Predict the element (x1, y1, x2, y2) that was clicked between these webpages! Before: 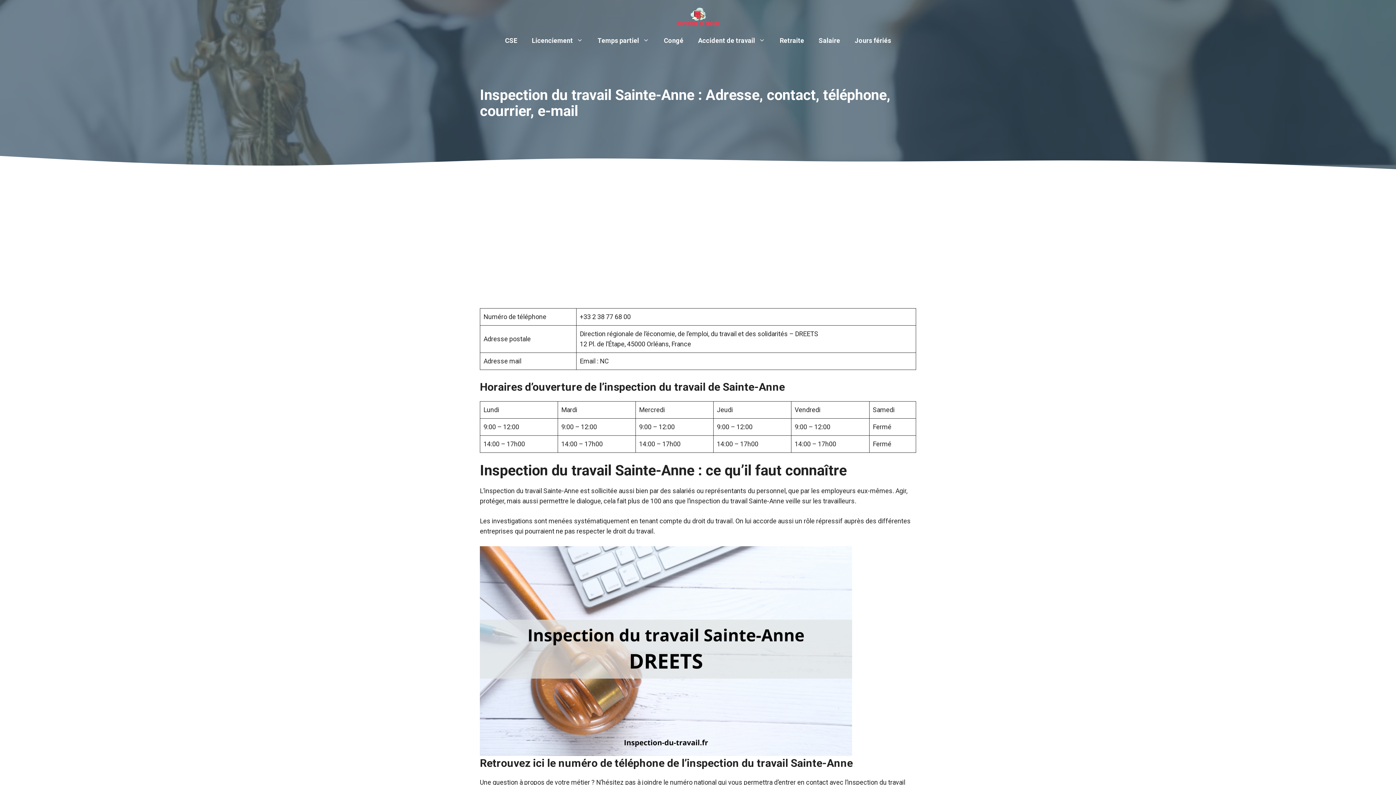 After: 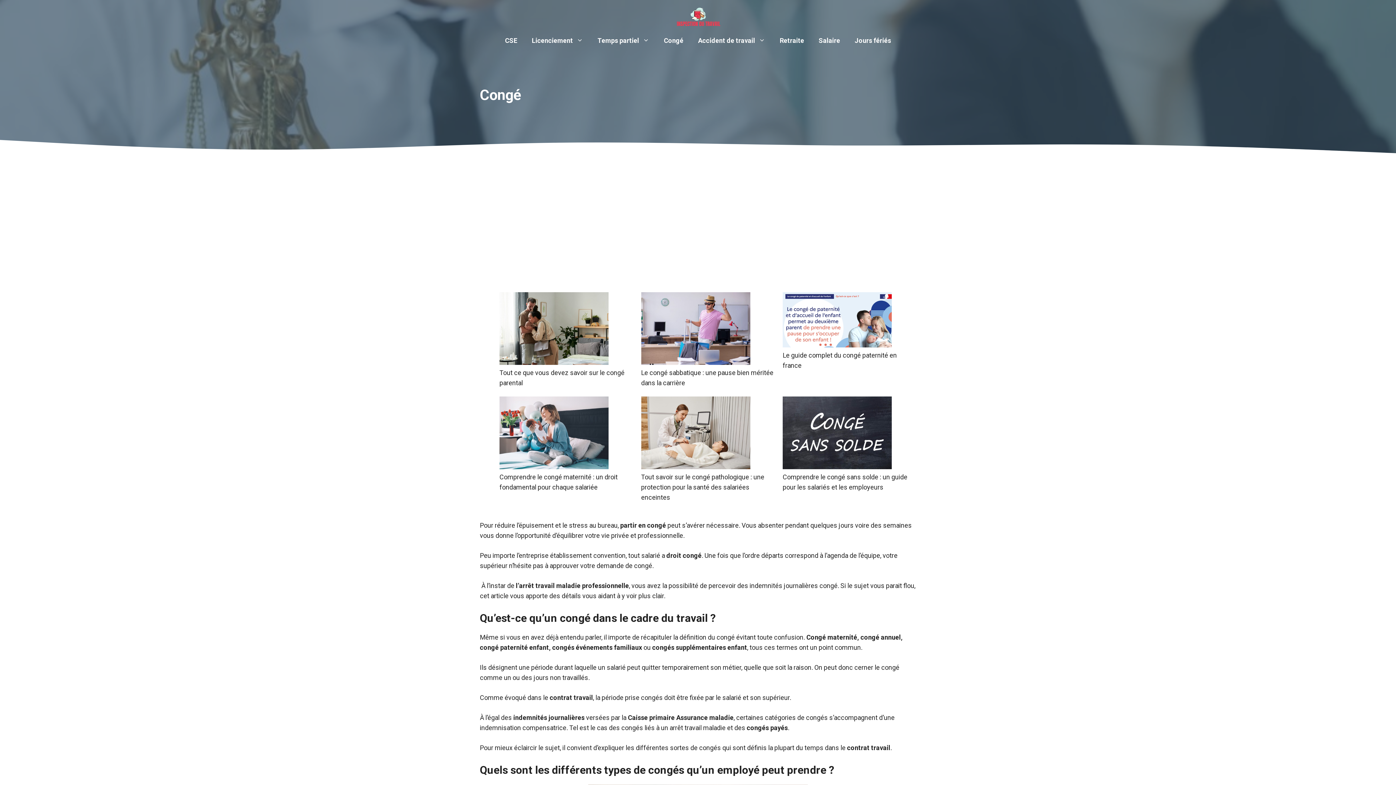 Action: label: Congé bbox: (656, 33, 690, 48)